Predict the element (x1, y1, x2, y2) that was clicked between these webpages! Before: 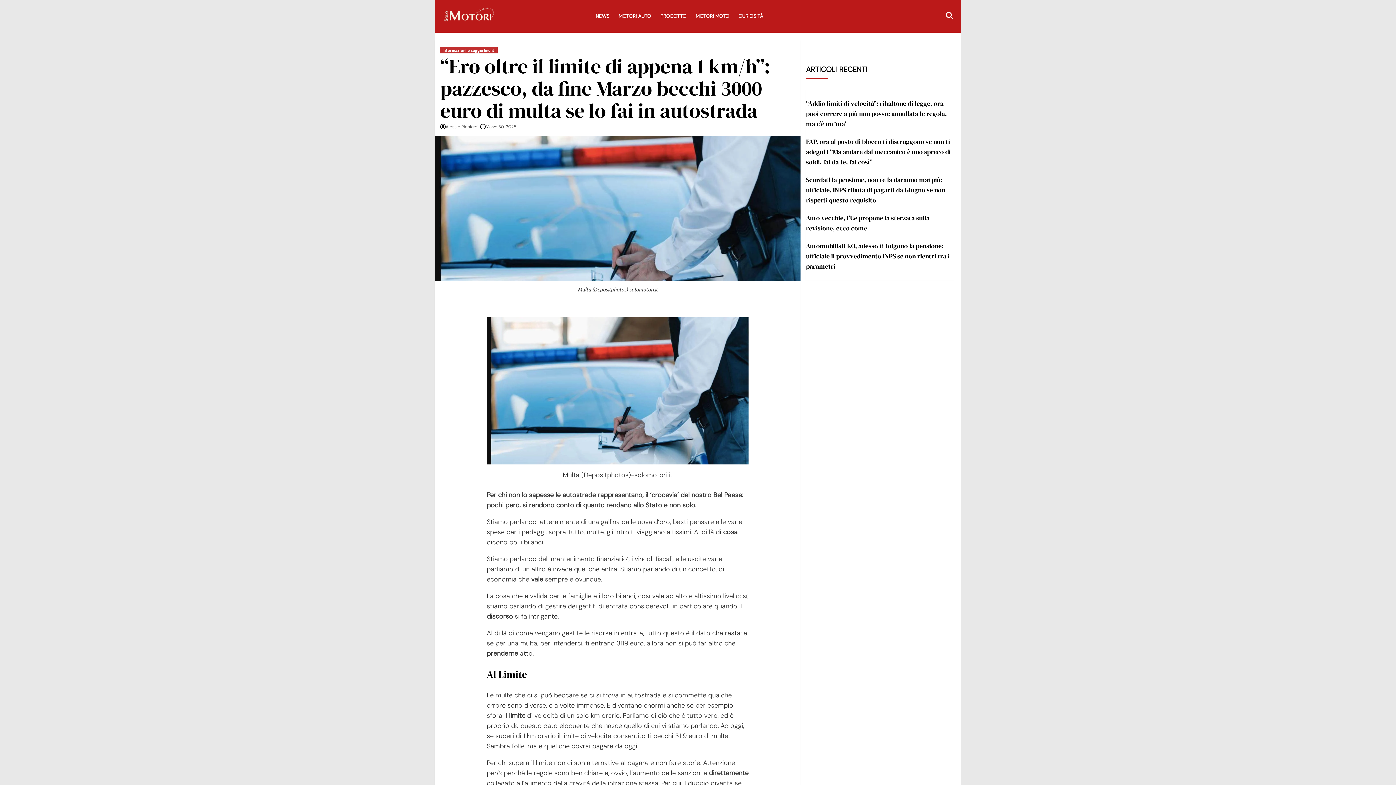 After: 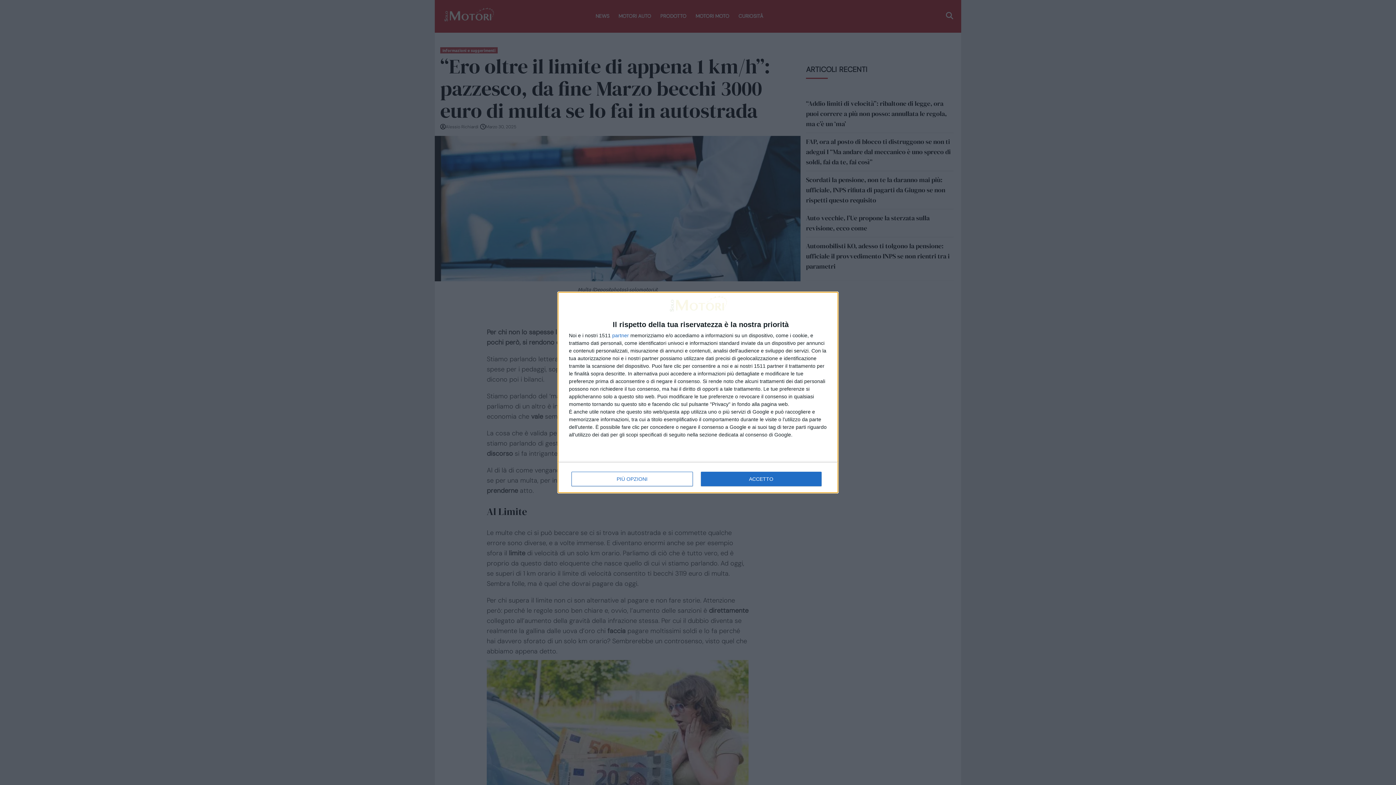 Action: label: FAP, ora al posto di blocco ti distruggono se non ti adegui I “Ma andare dal meccanico è uno spreco di soldi, fai da te, fai così” bbox: (806, 132, 953, 170)